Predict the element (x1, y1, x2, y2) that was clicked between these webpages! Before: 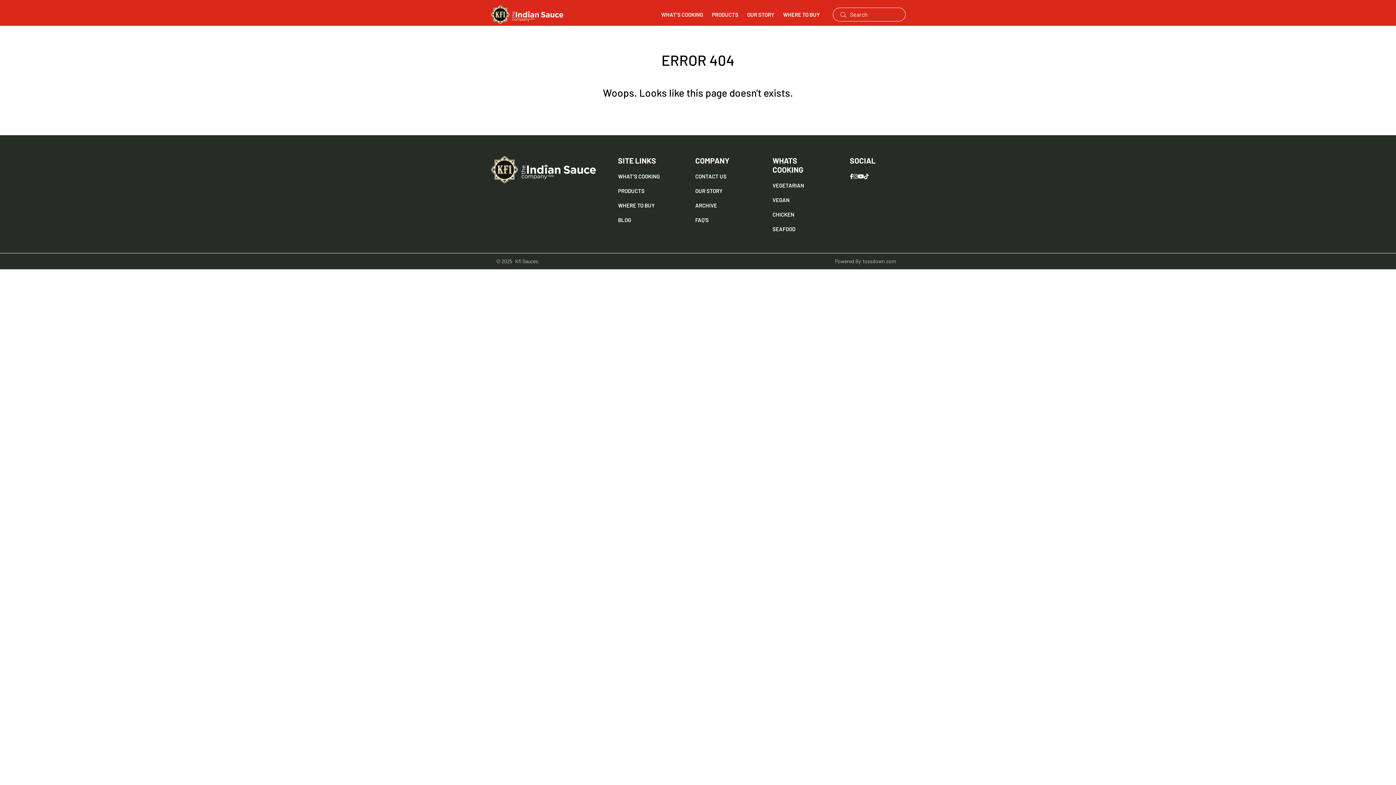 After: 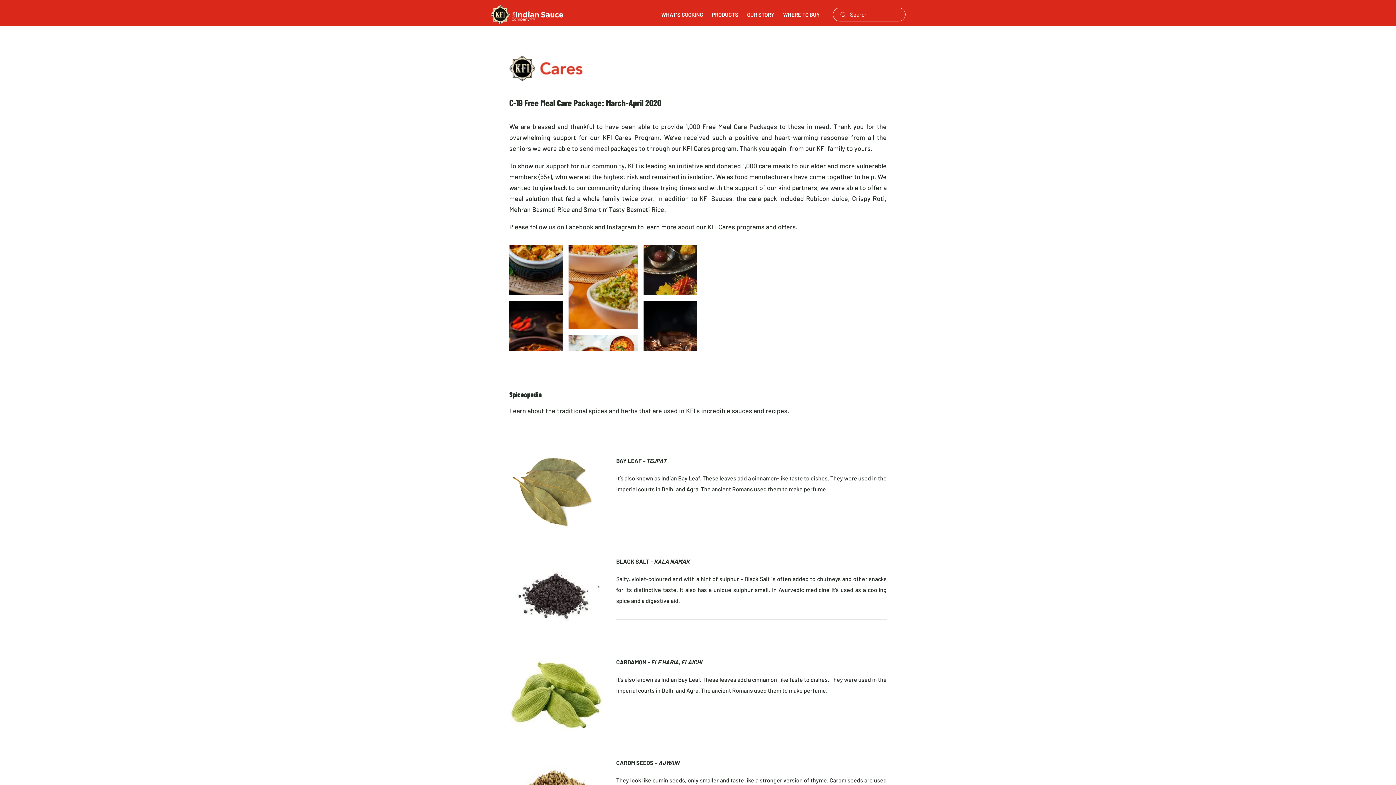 Action: label: ARCHIVE bbox: (695, 202, 717, 208)